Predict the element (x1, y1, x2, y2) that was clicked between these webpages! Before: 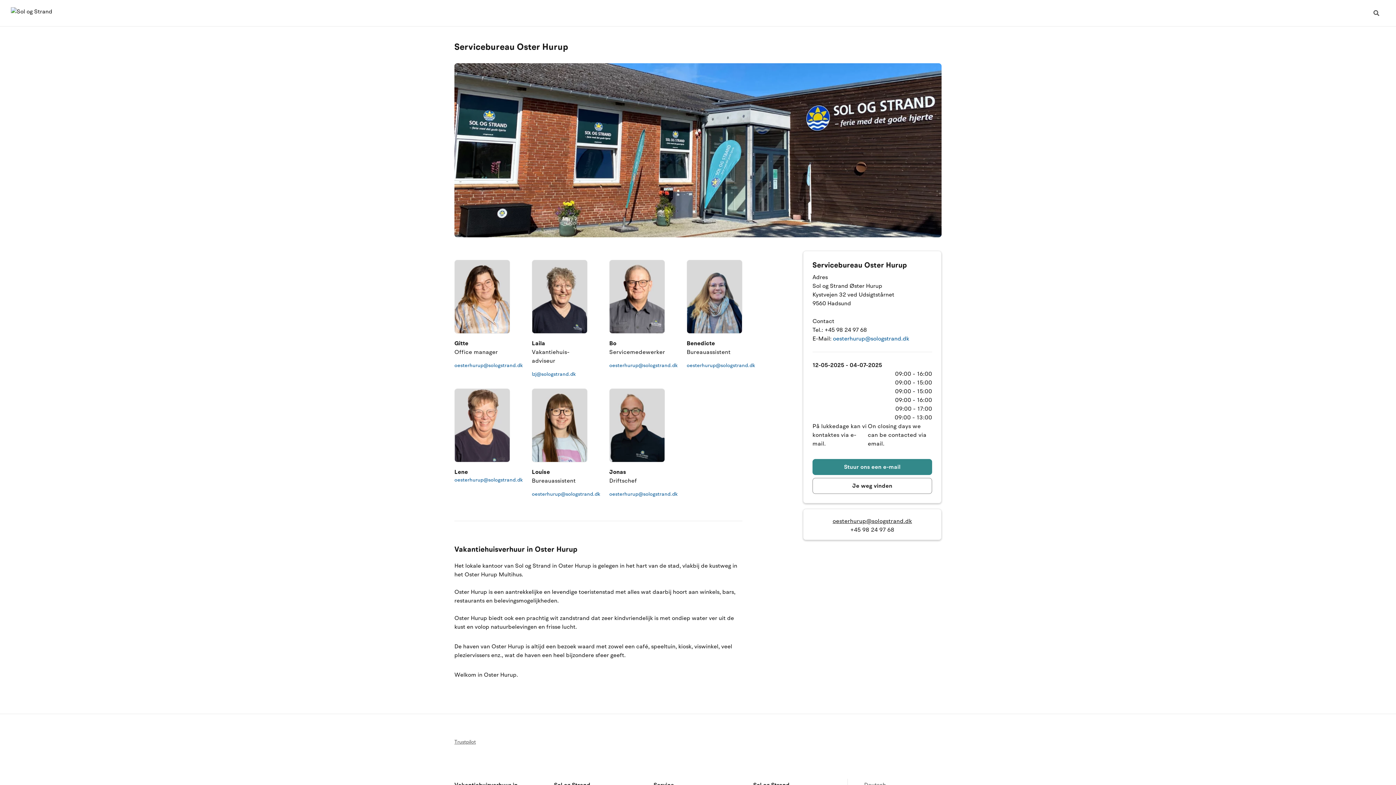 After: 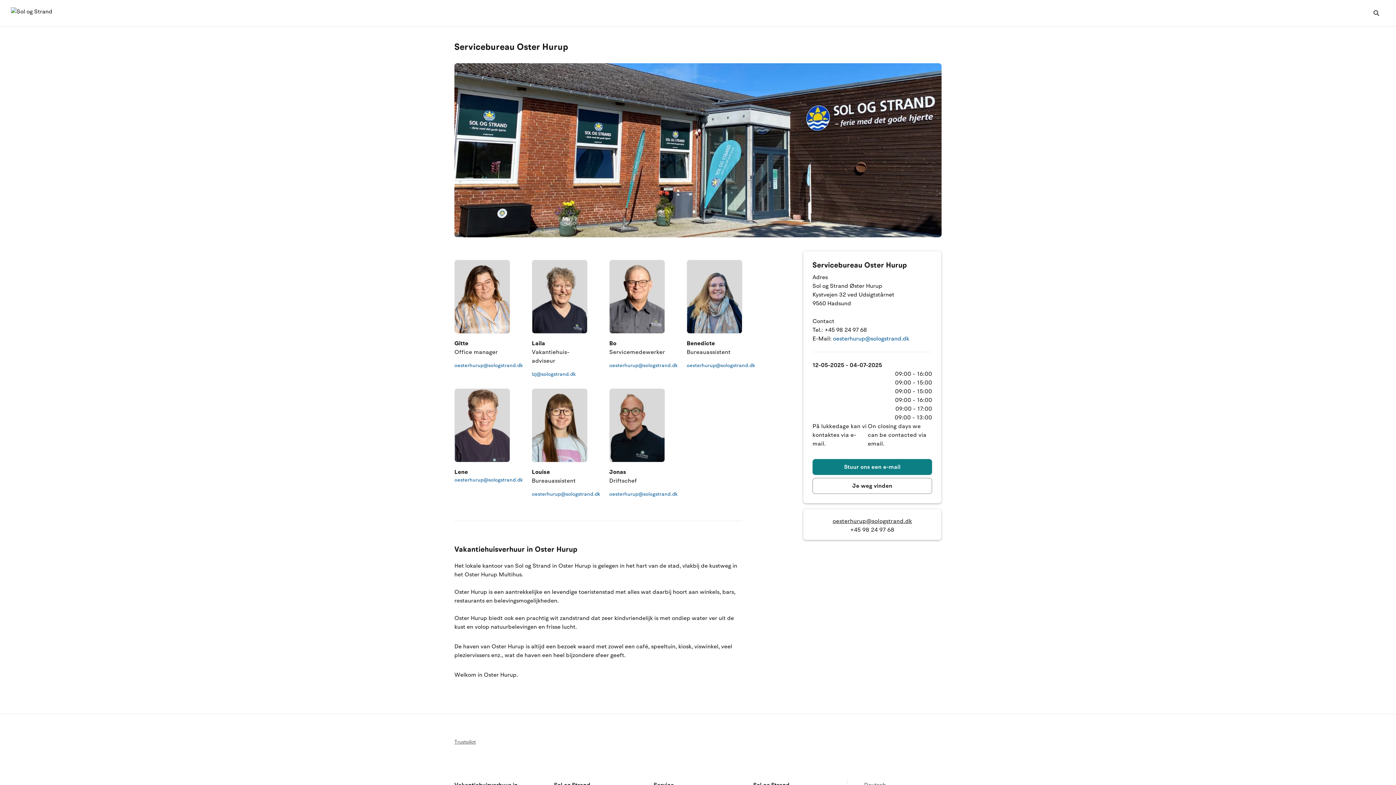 Action: bbox: (812, 459, 932, 475) label: Stuur ons een e-mail